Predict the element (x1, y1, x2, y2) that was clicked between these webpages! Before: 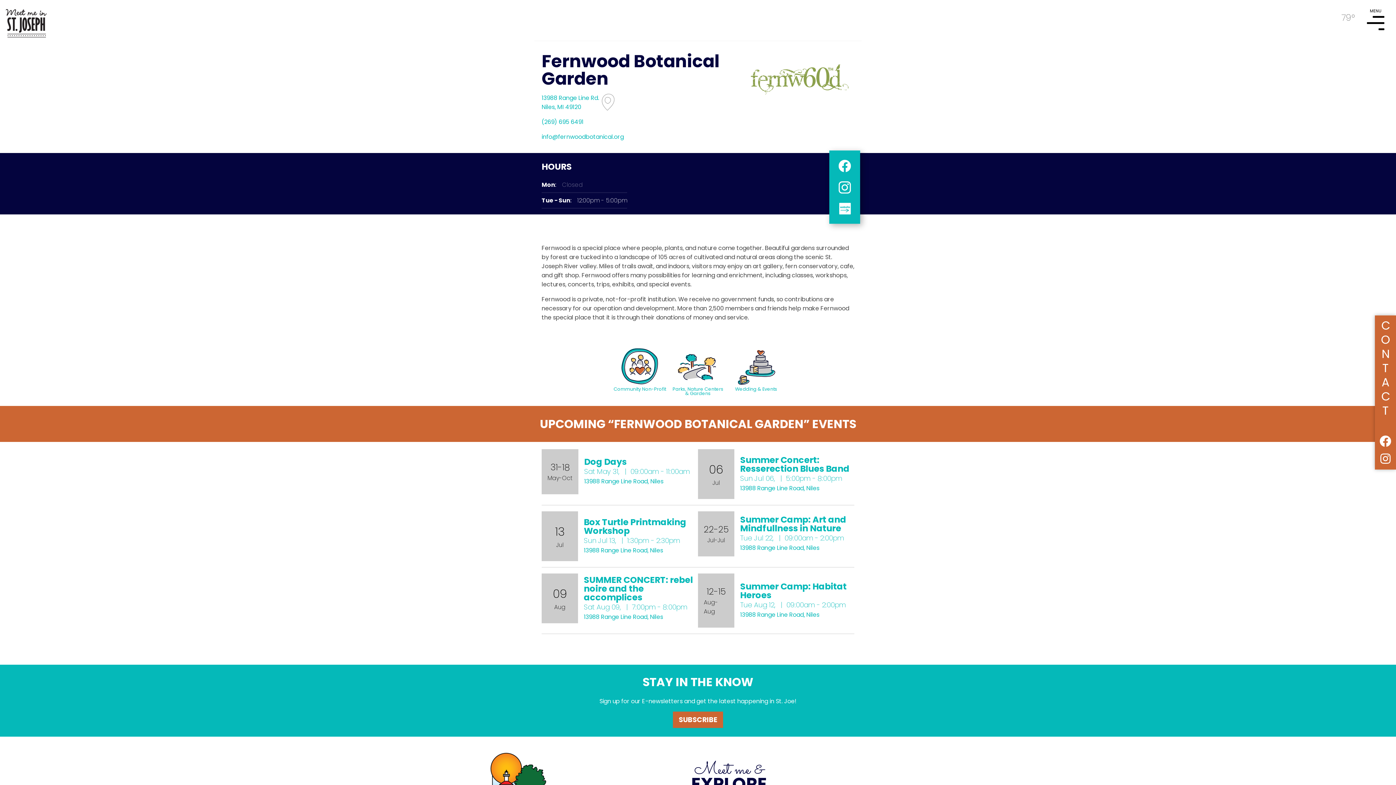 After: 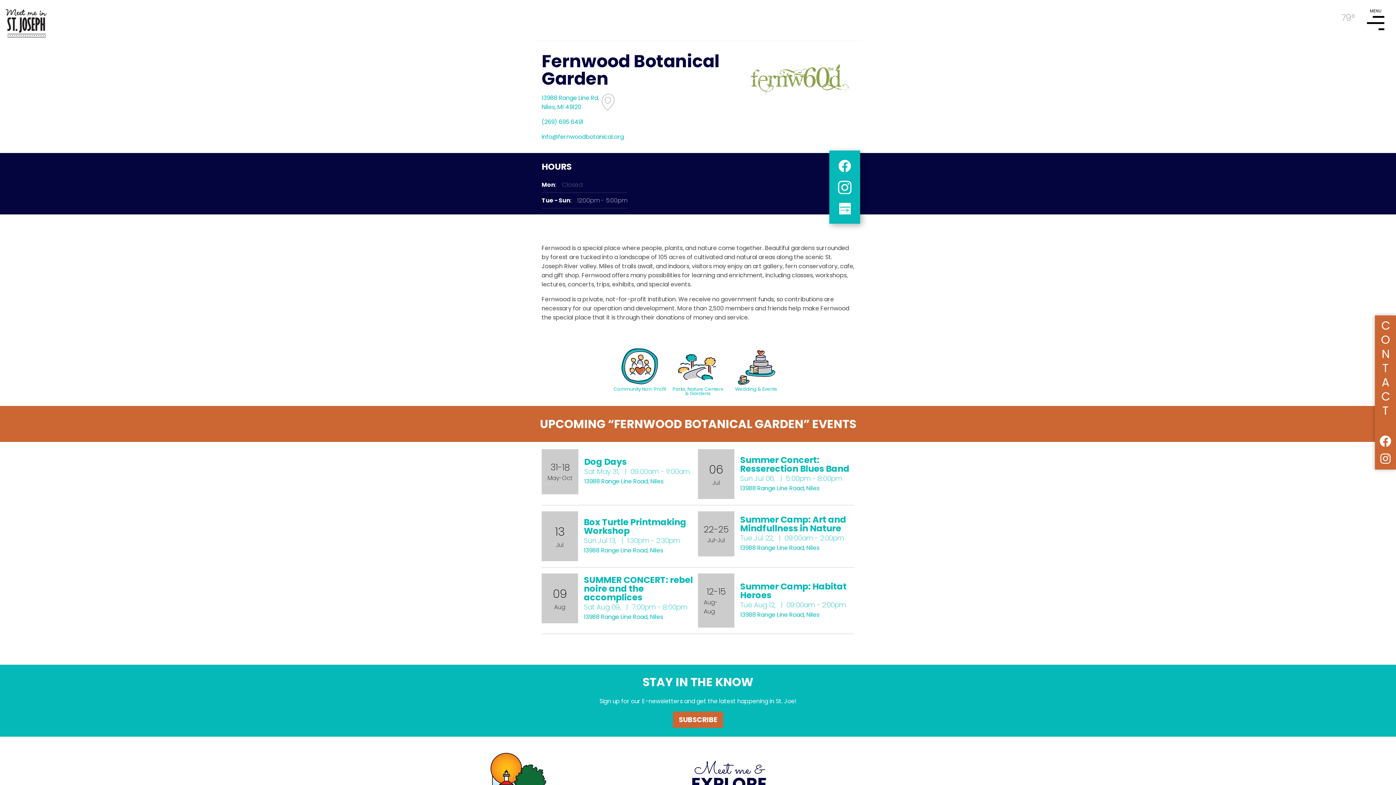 Action: label: instagram bbox: (838, 181, 850, 193)